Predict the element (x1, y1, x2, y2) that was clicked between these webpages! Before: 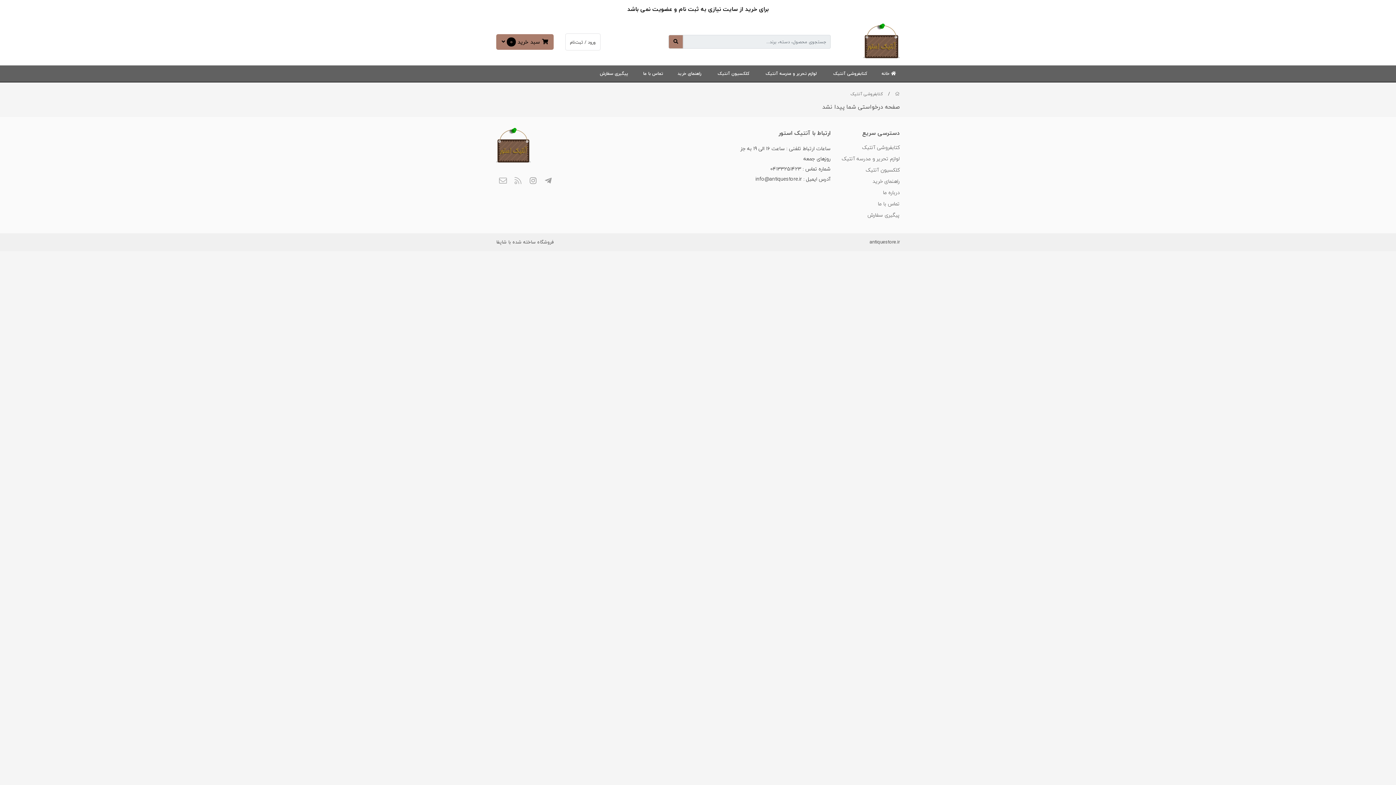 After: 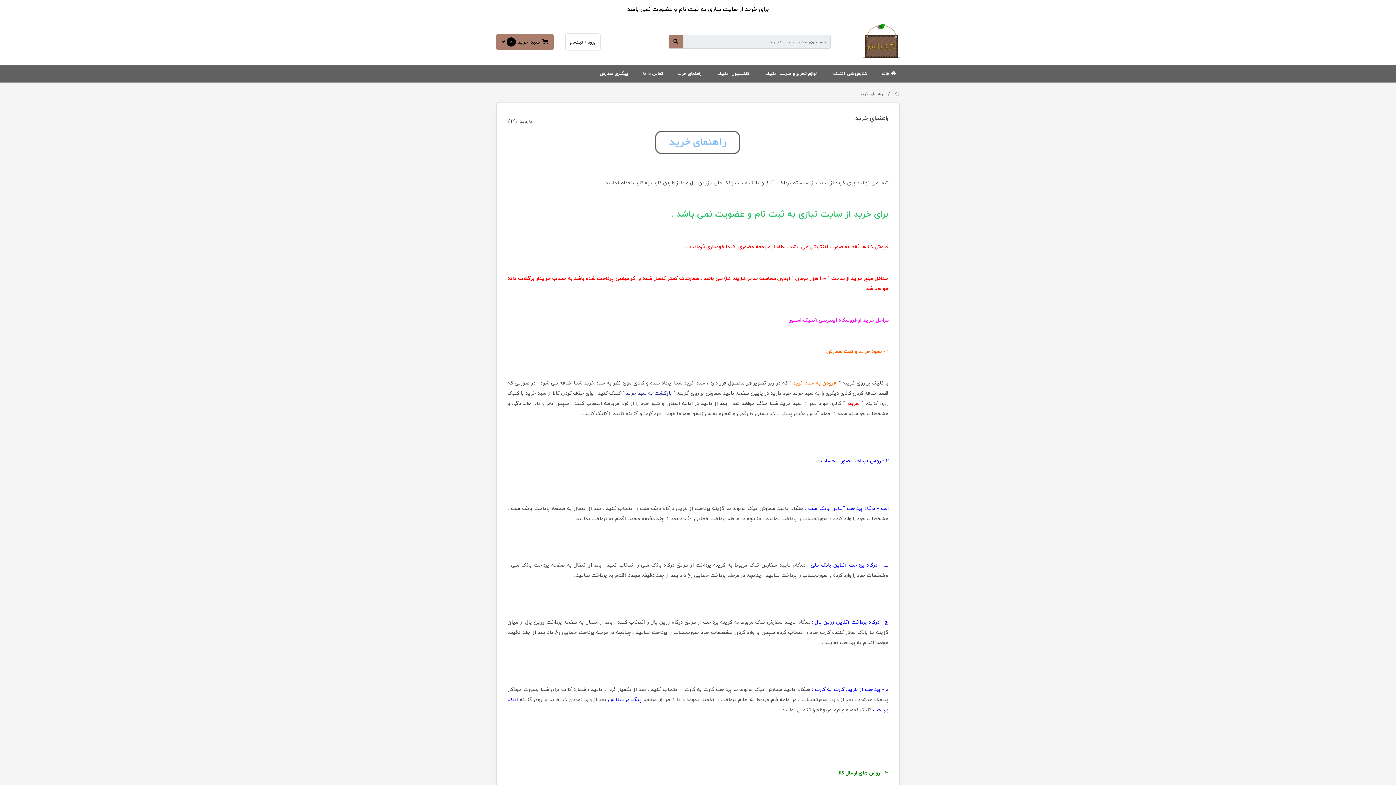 Action: bbox: (674, 65, 705, 82) label: راهنمای خرید